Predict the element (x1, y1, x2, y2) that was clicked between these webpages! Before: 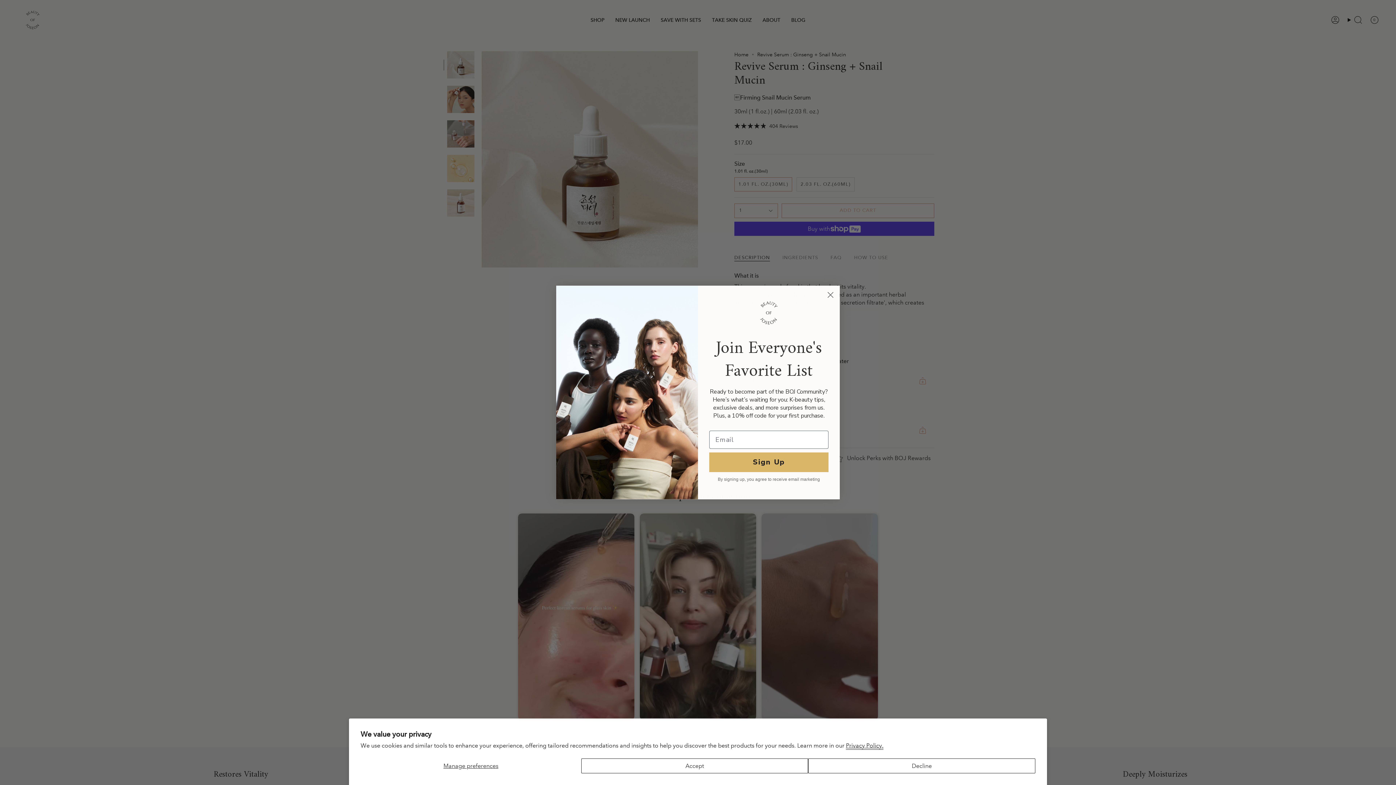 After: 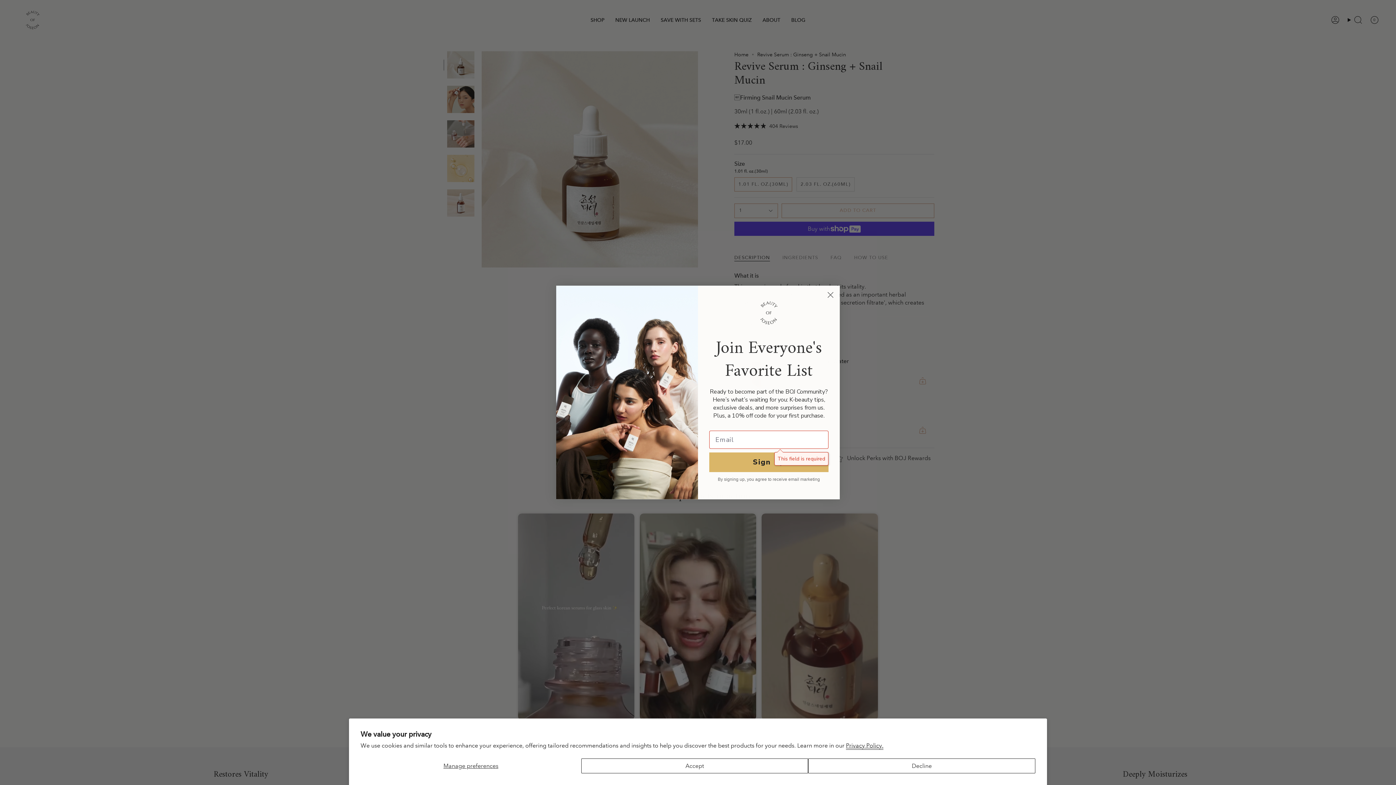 Action: bbox: (709, 454, 828, 473) label: Sign Up